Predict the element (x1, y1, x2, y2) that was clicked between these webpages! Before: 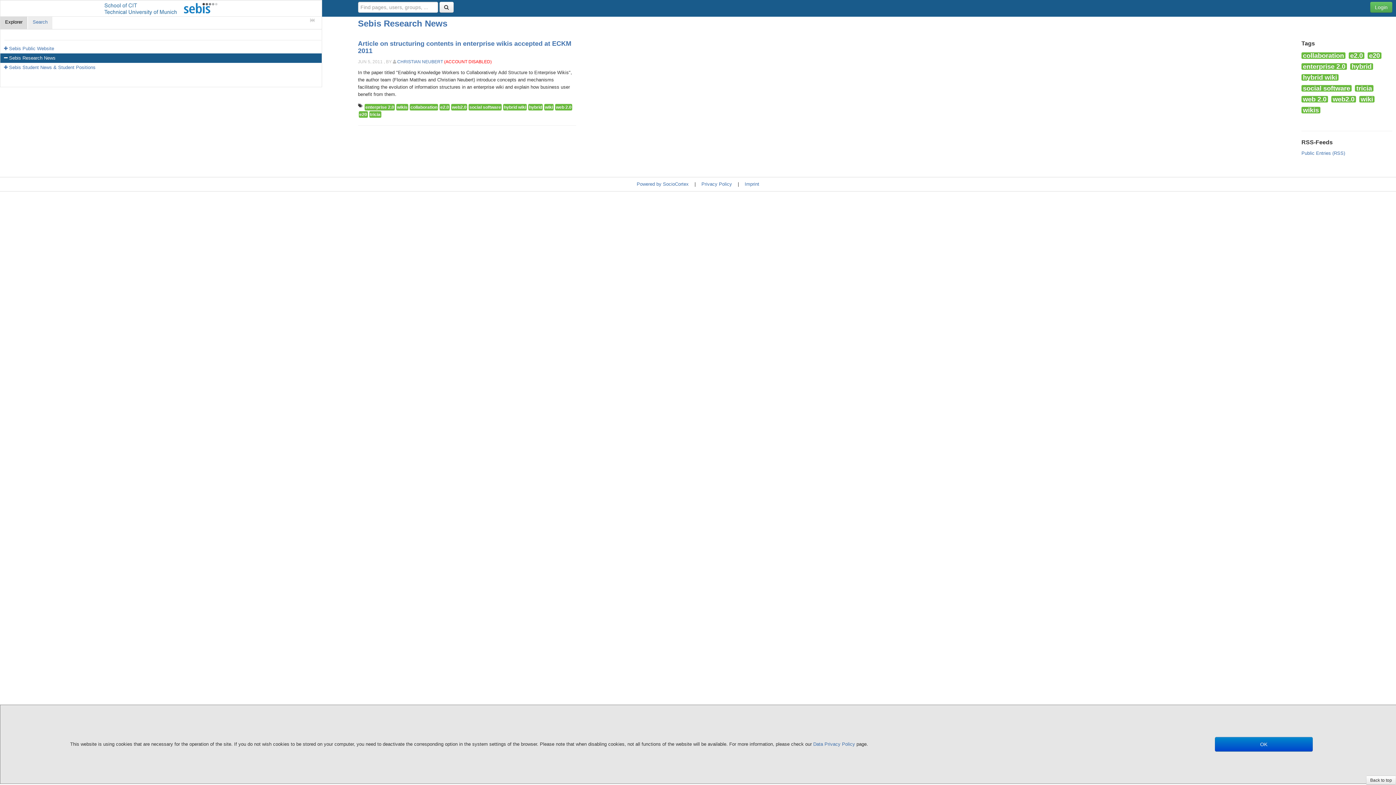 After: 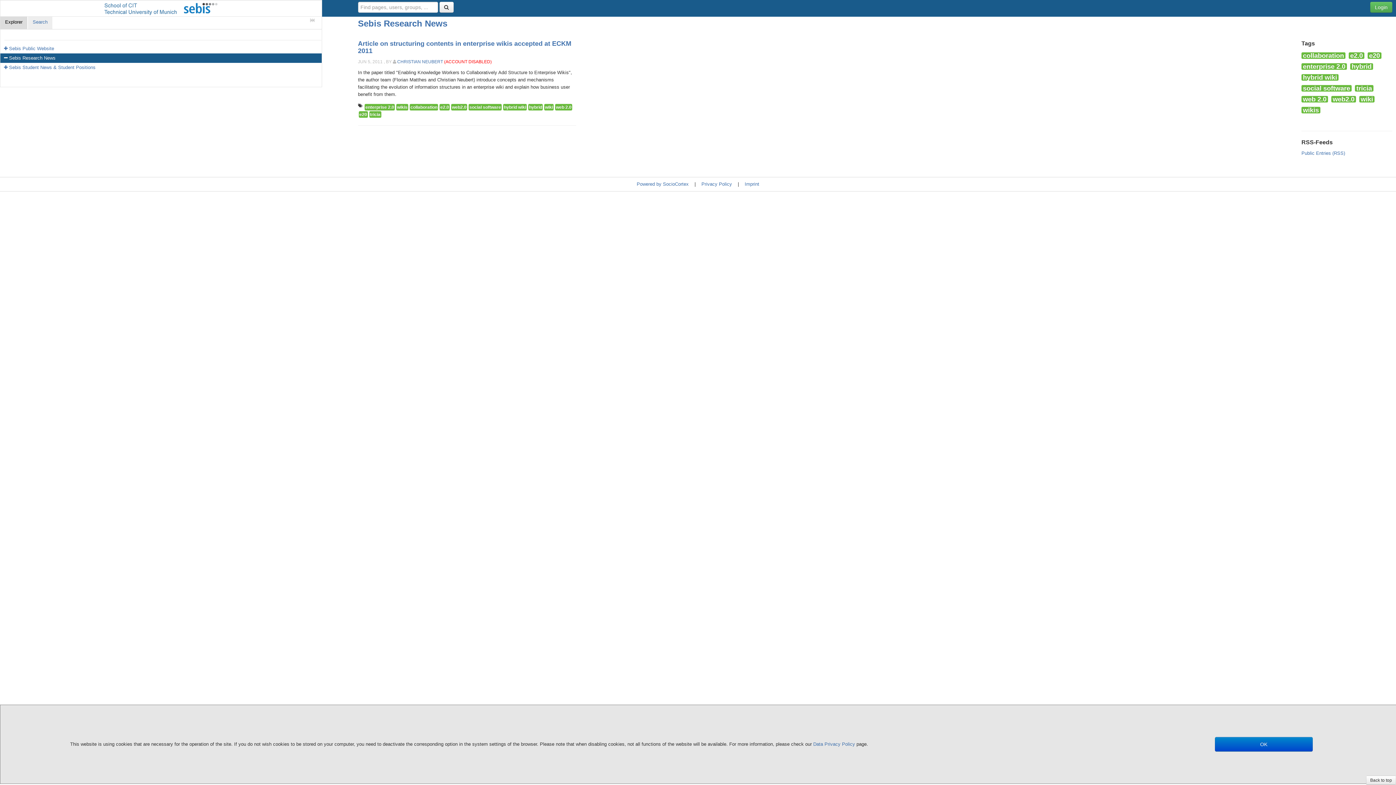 Action: label: wiki bbox: (1359, 96, 1374, 102)